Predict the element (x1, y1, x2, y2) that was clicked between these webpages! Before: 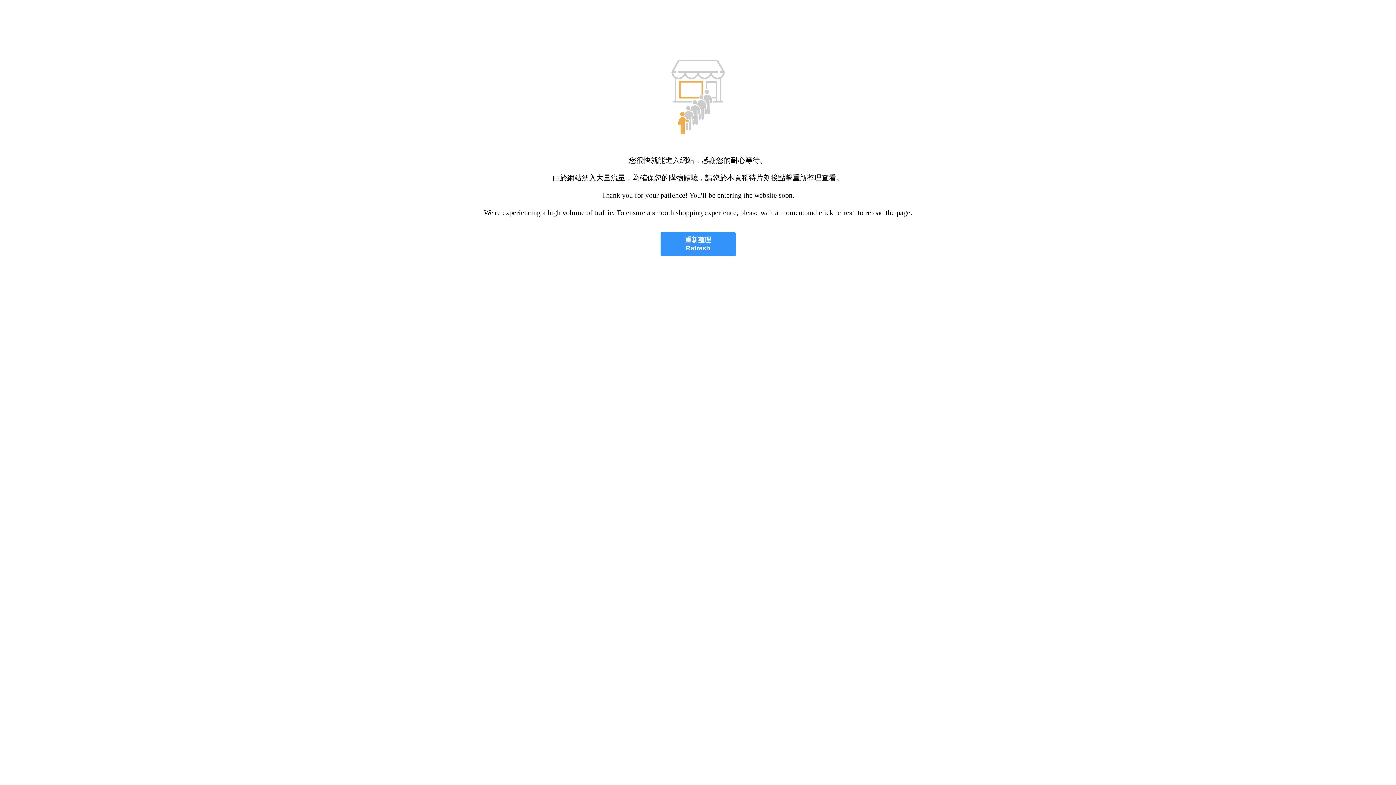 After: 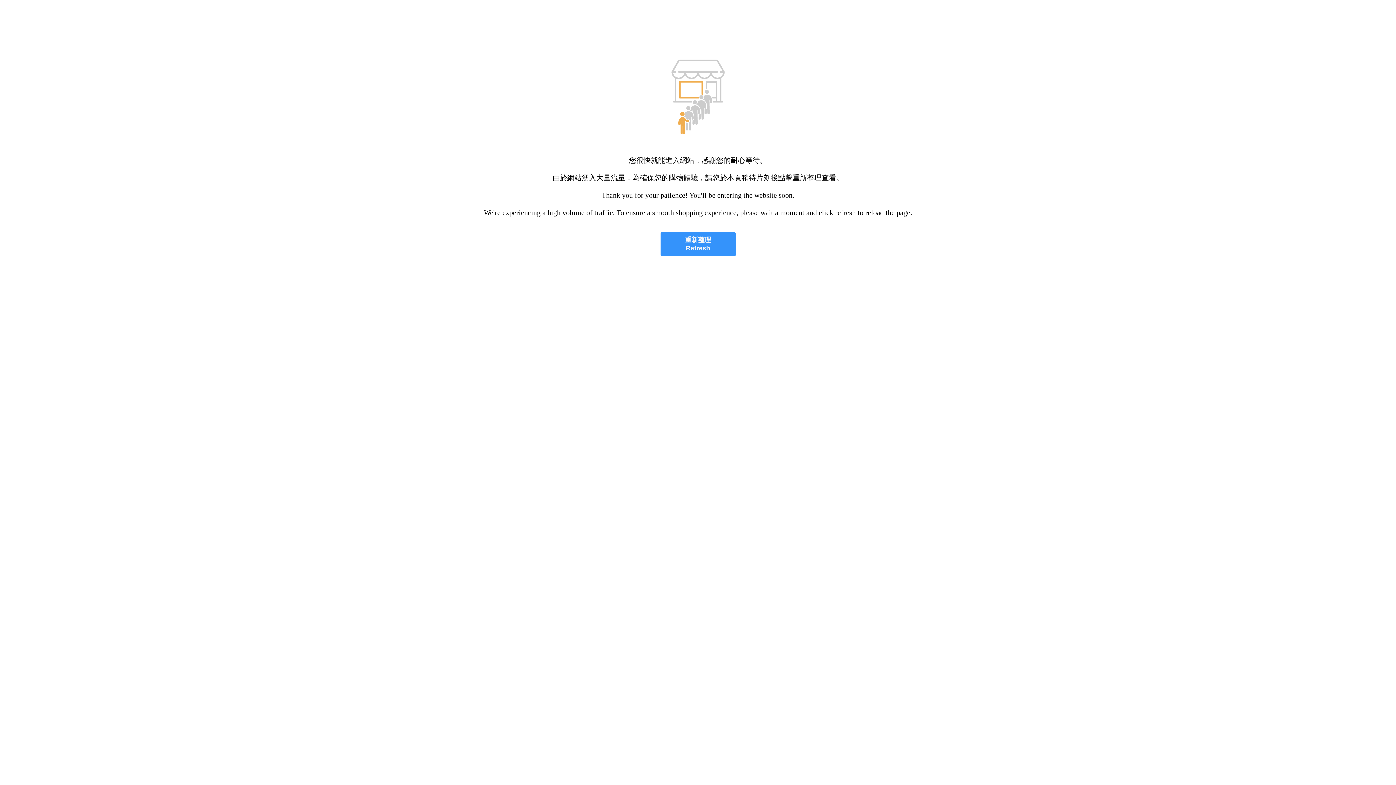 Action: bbox: (660, 232, 735, 256) label: 重新整理
Refresh